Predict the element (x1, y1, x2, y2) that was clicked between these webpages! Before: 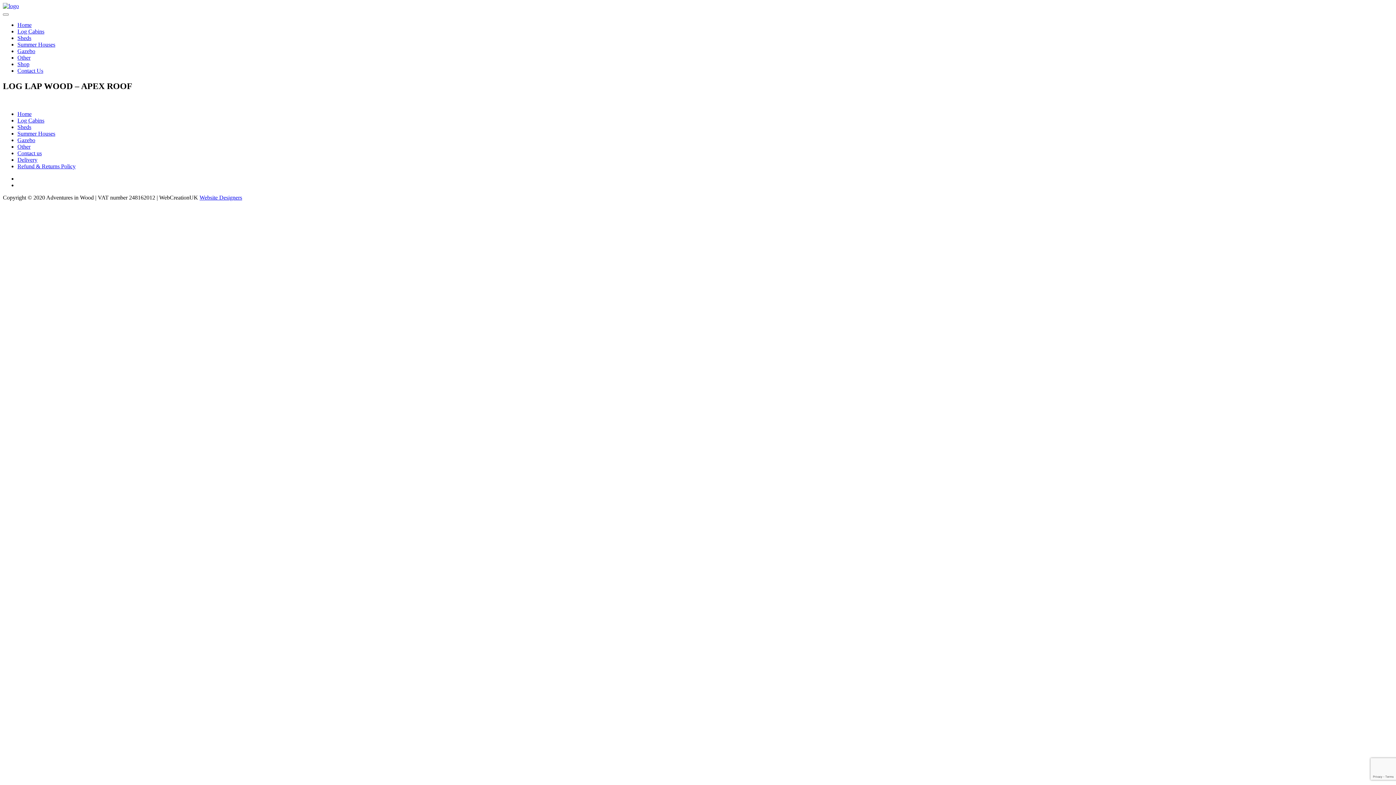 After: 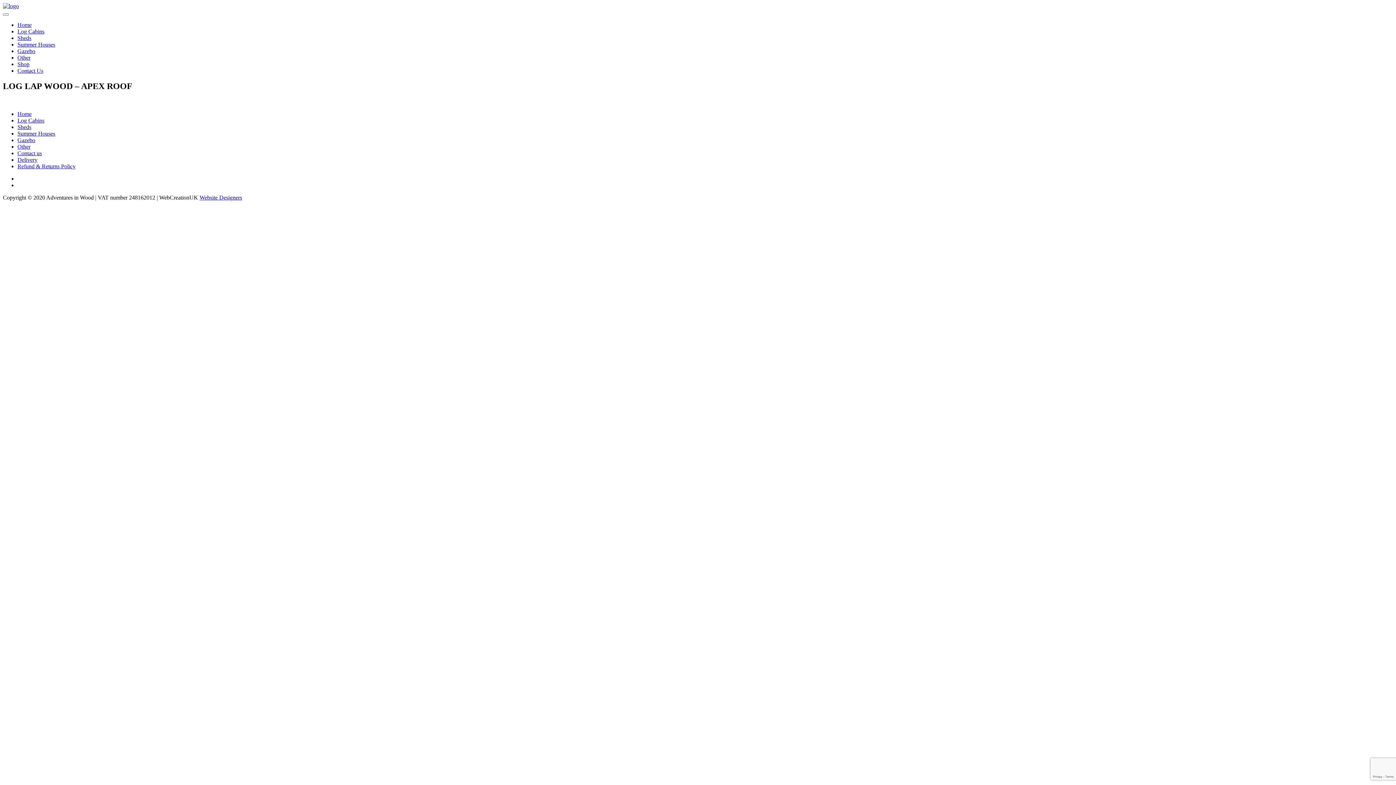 Action: label: Website Designers bbox: (199, 194, 242, 200)